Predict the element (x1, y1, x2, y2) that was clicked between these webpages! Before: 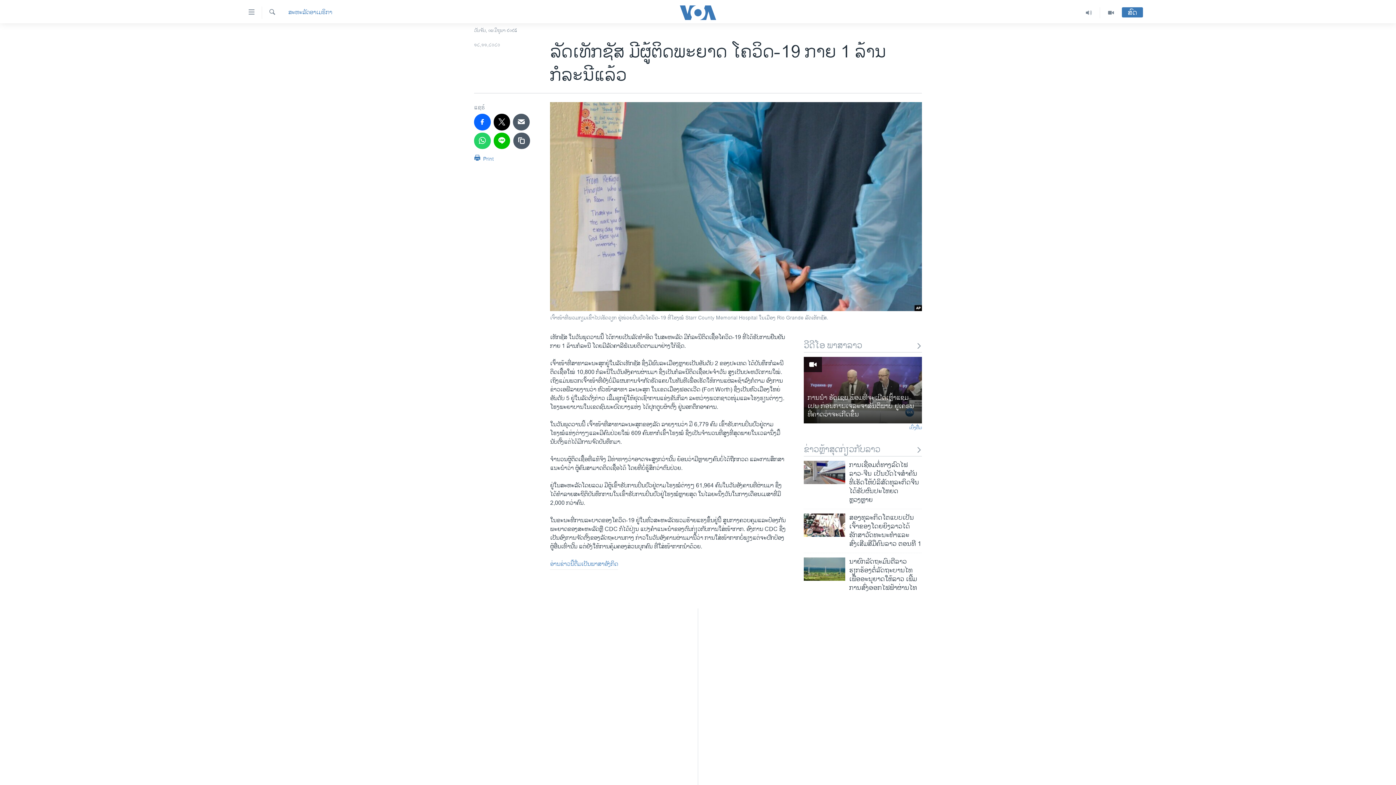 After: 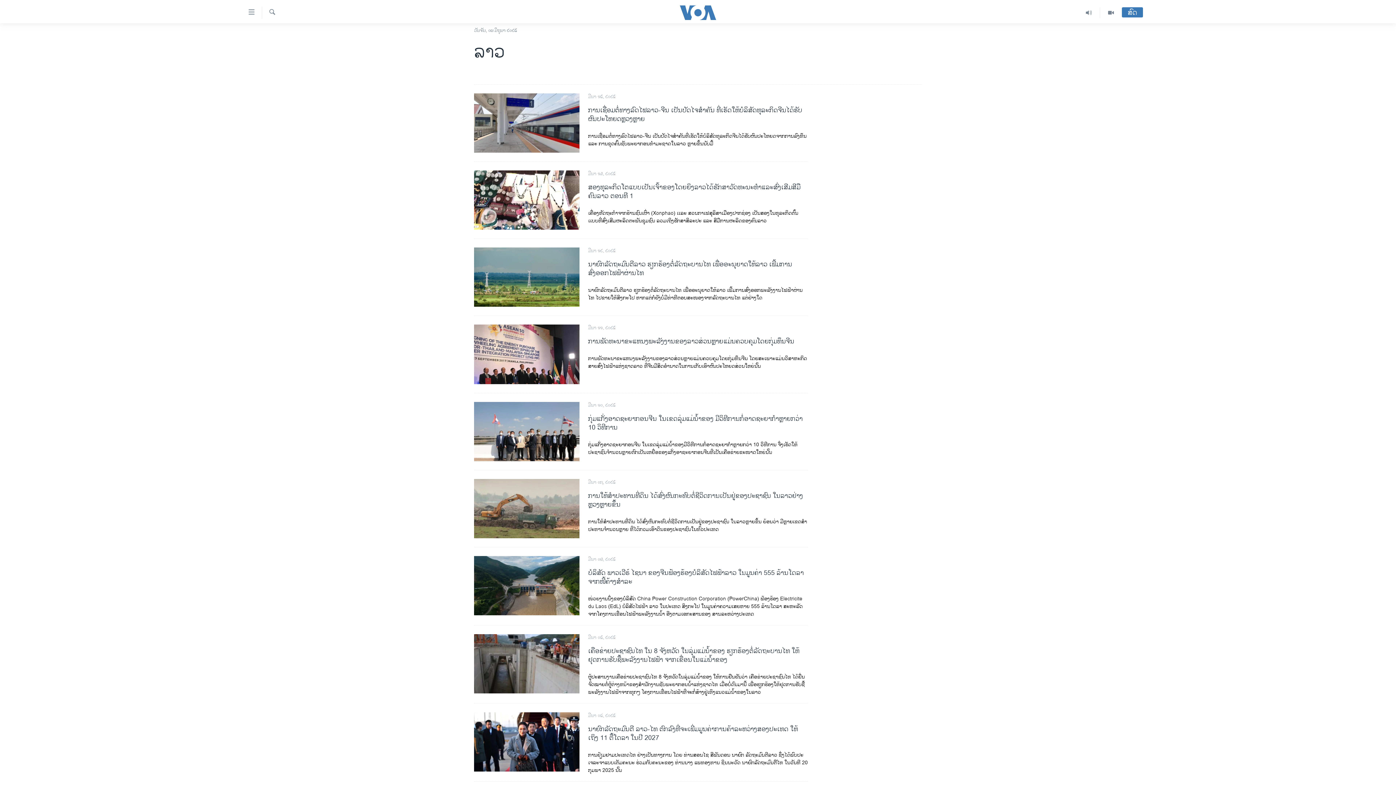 Action: bbox: (804, 444, 922, 455) label: ຂ່າວຫຼ້າສຸດກ່ຽວກັບລາວ